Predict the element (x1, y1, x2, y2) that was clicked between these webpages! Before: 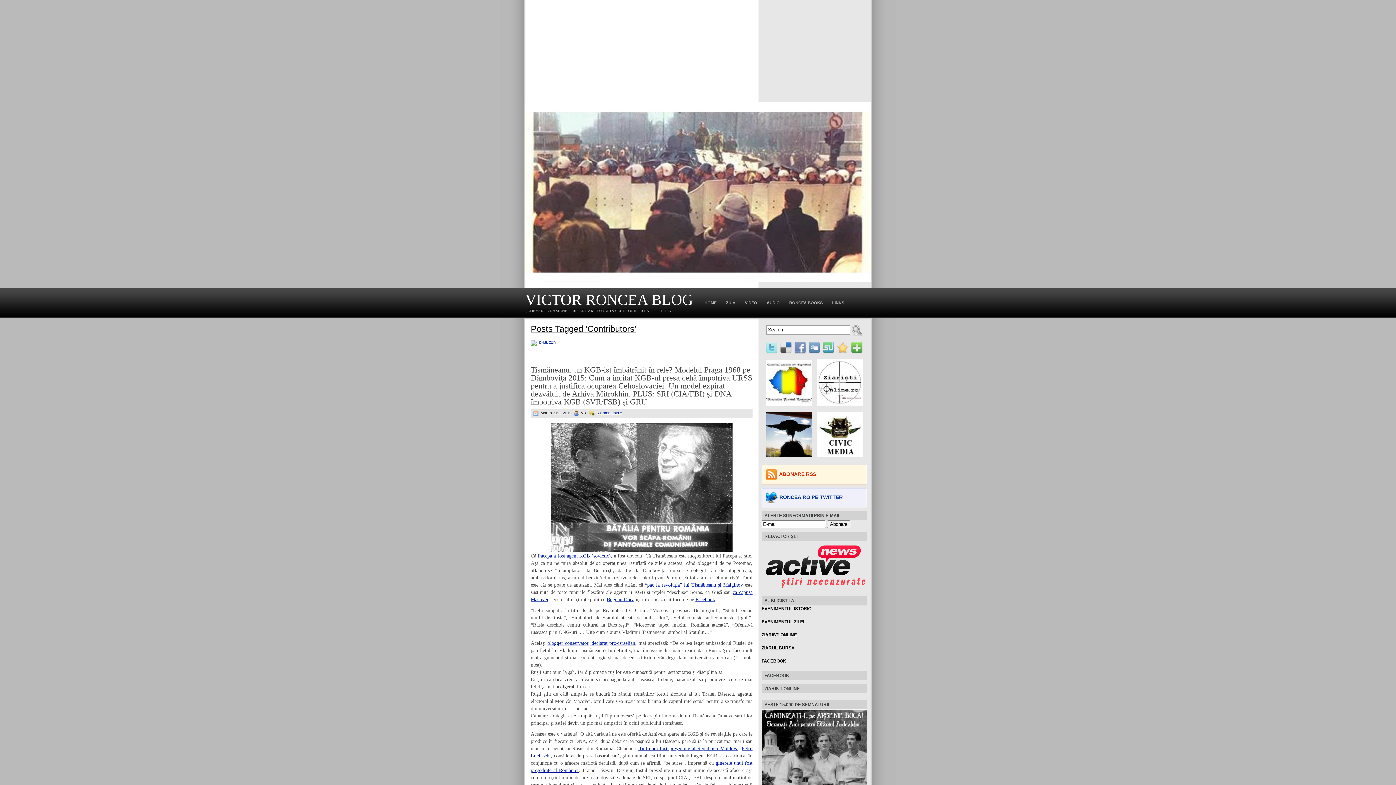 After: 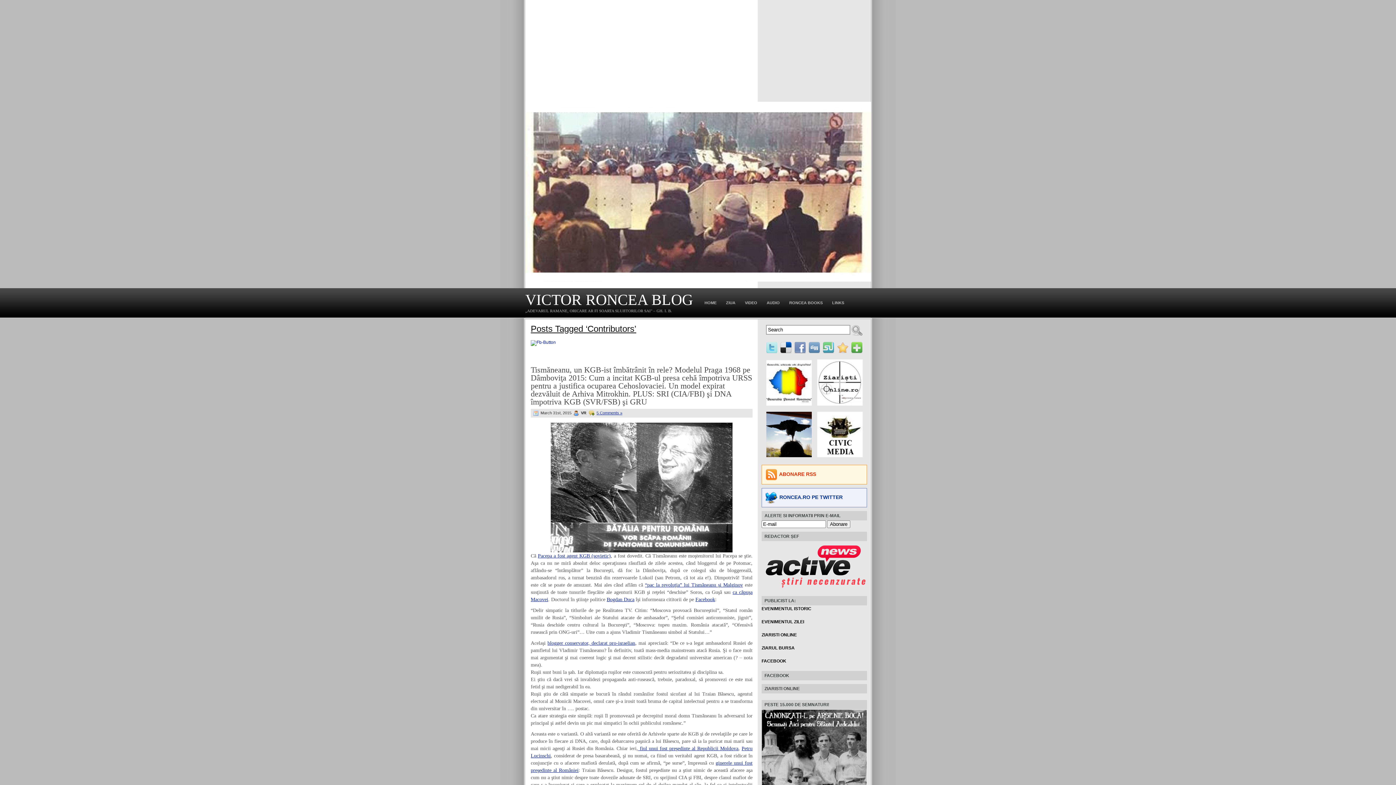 Action: bbox: (780, 349, 792, 354)